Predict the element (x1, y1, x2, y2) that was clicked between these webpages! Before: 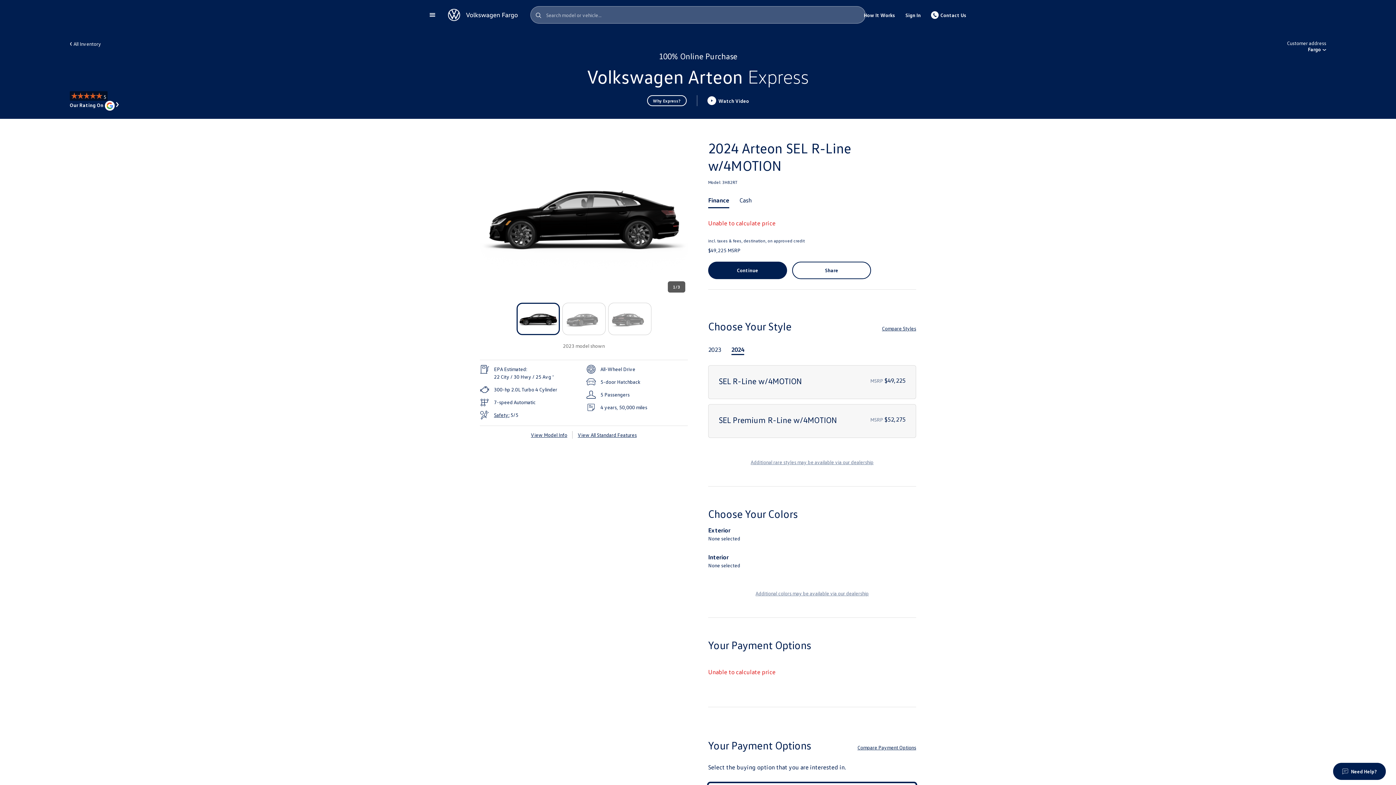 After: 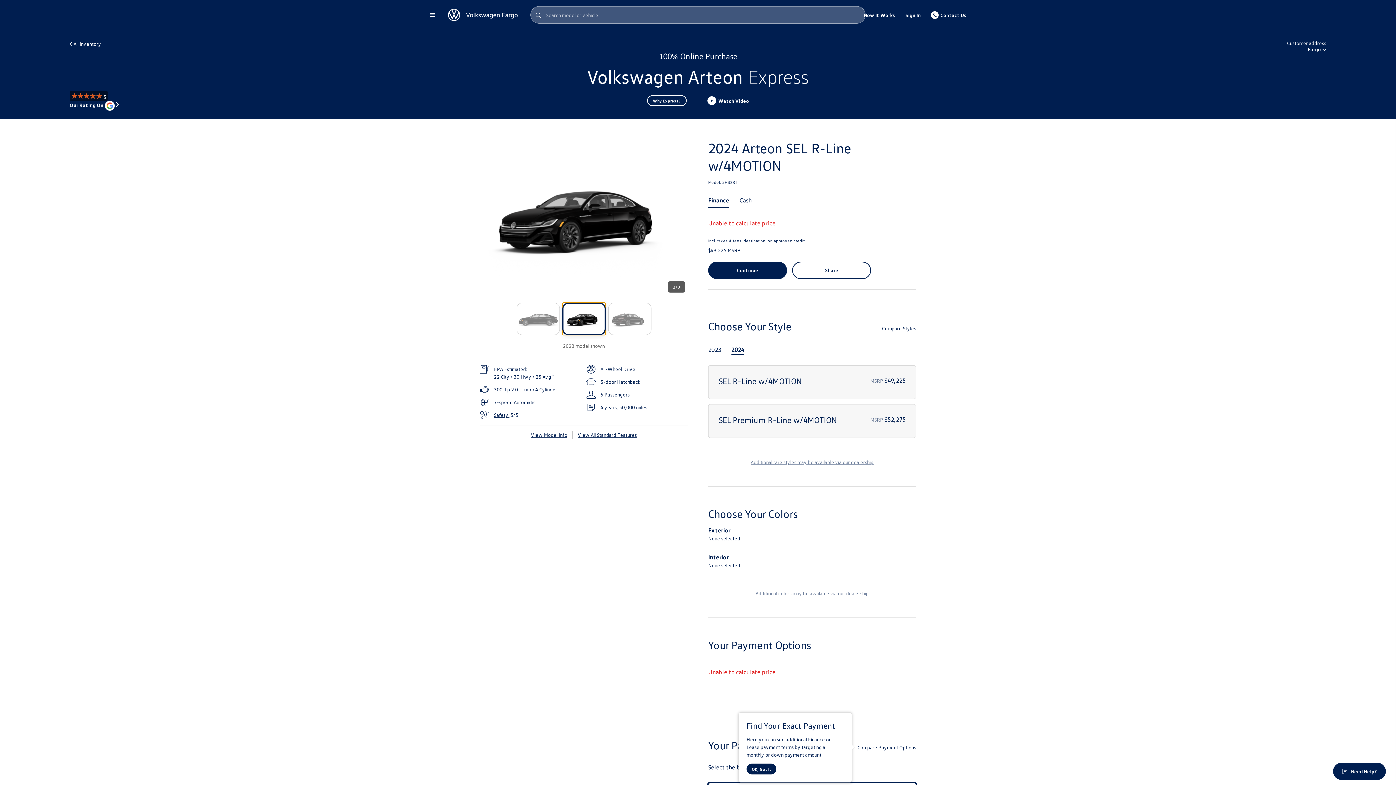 Action: bbox: (562, 302, 605, 335)